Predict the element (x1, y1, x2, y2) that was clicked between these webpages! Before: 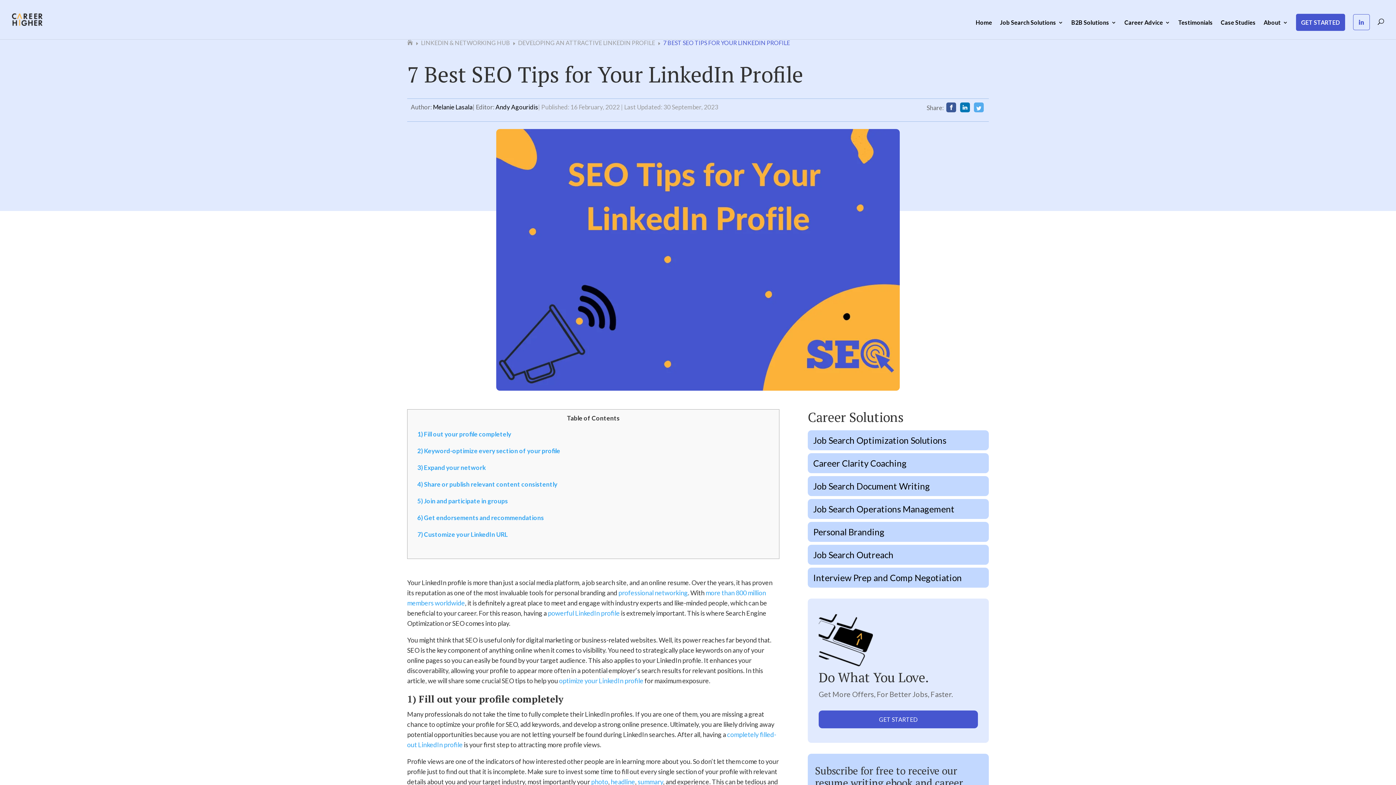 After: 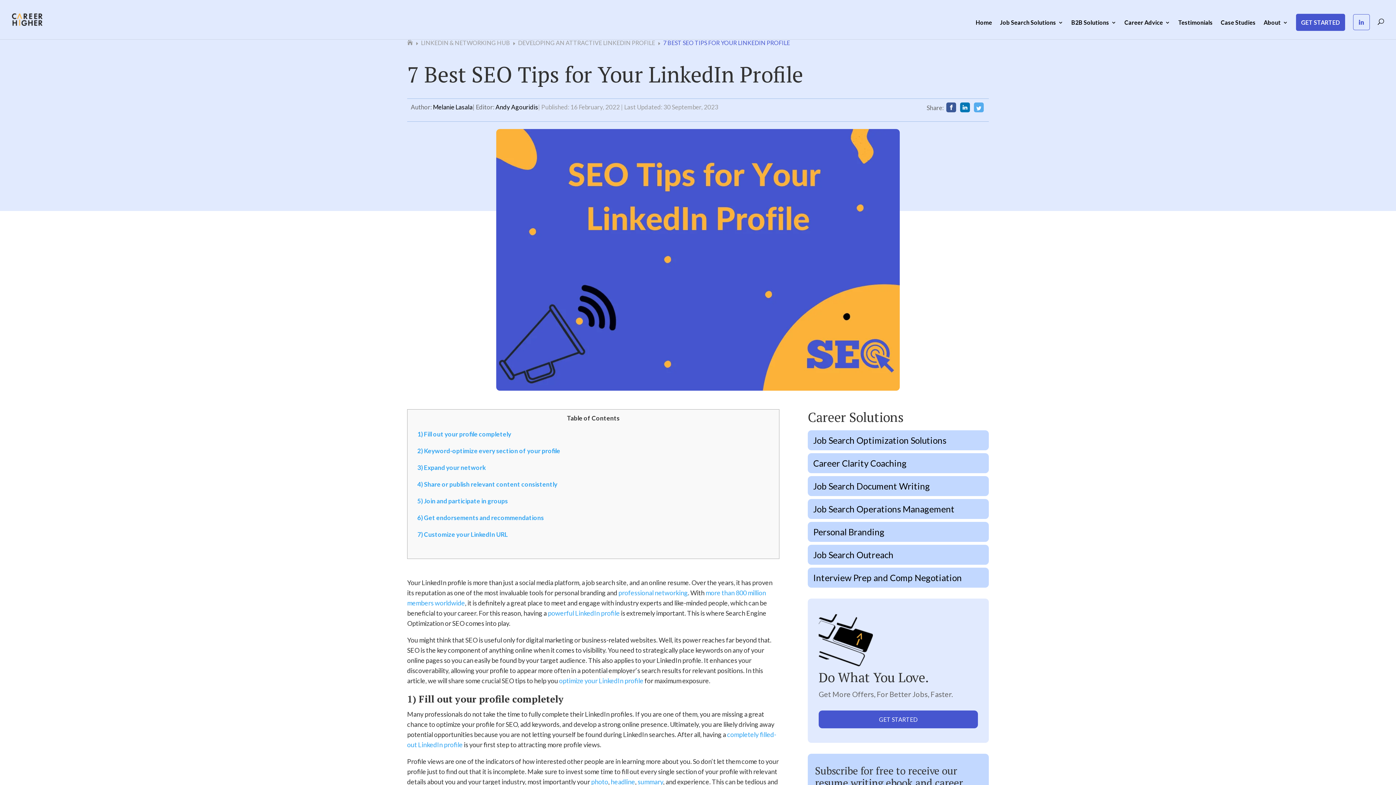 Action: bbox: (844, 578, 953, 595) label: SUBMIT